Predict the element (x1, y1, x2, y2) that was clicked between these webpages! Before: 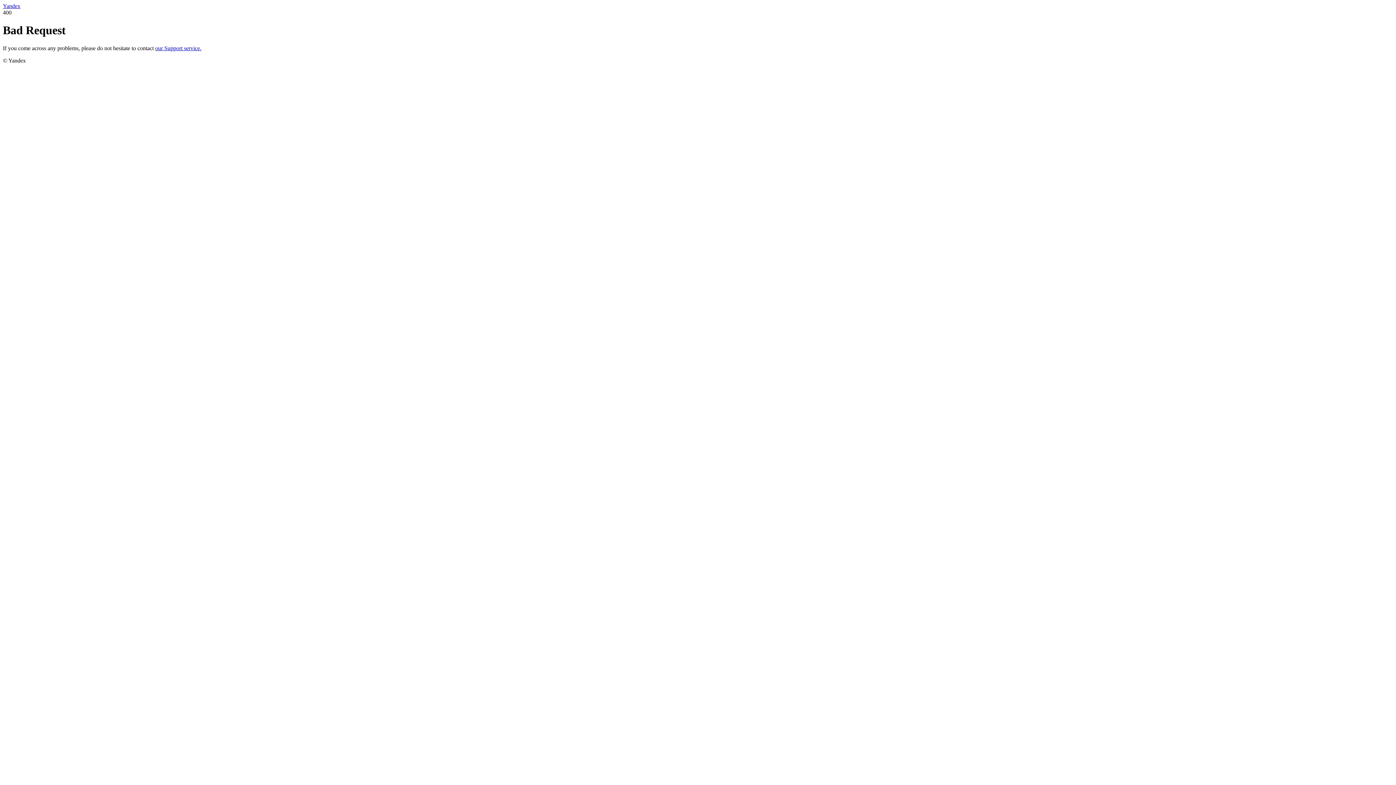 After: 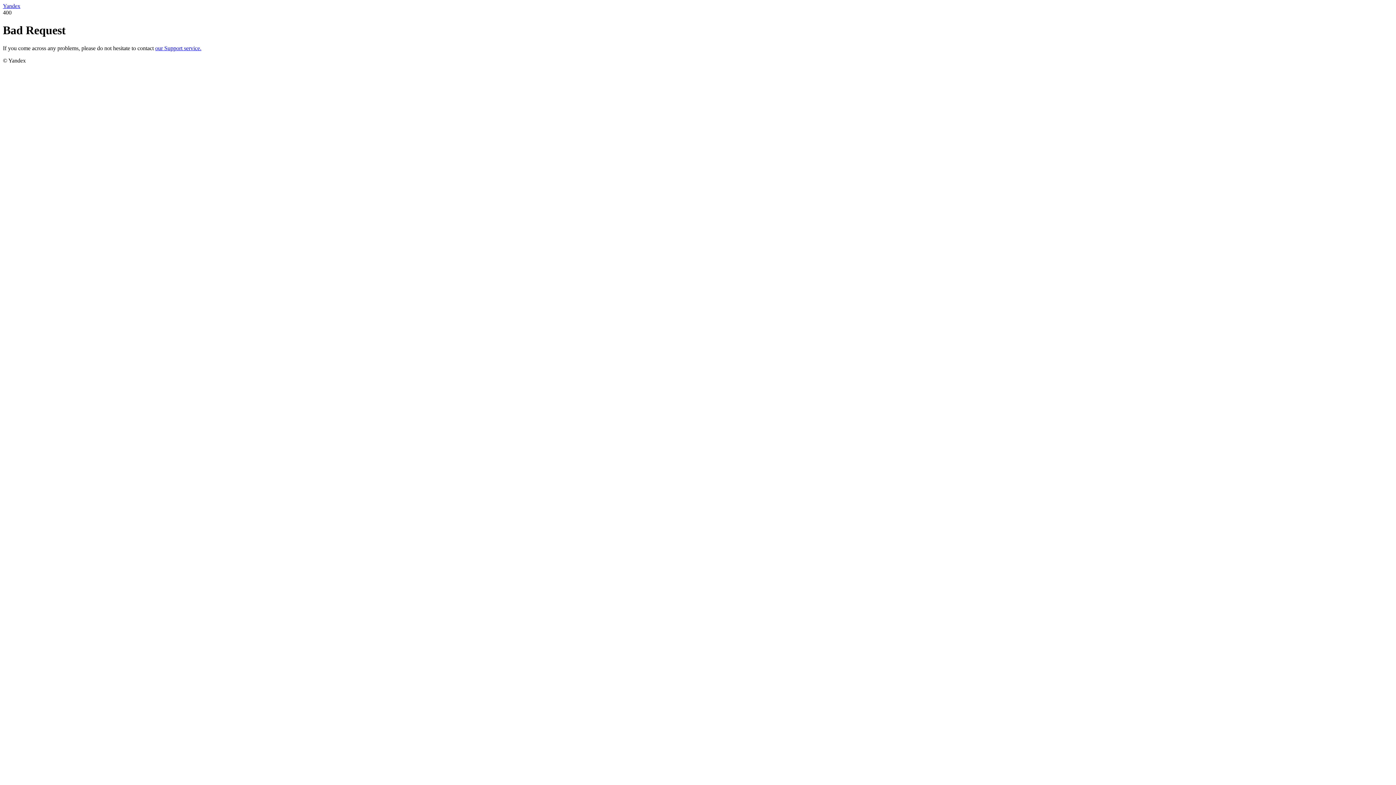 Action: bbox: (2, 2, 20, 9) label: Yandex